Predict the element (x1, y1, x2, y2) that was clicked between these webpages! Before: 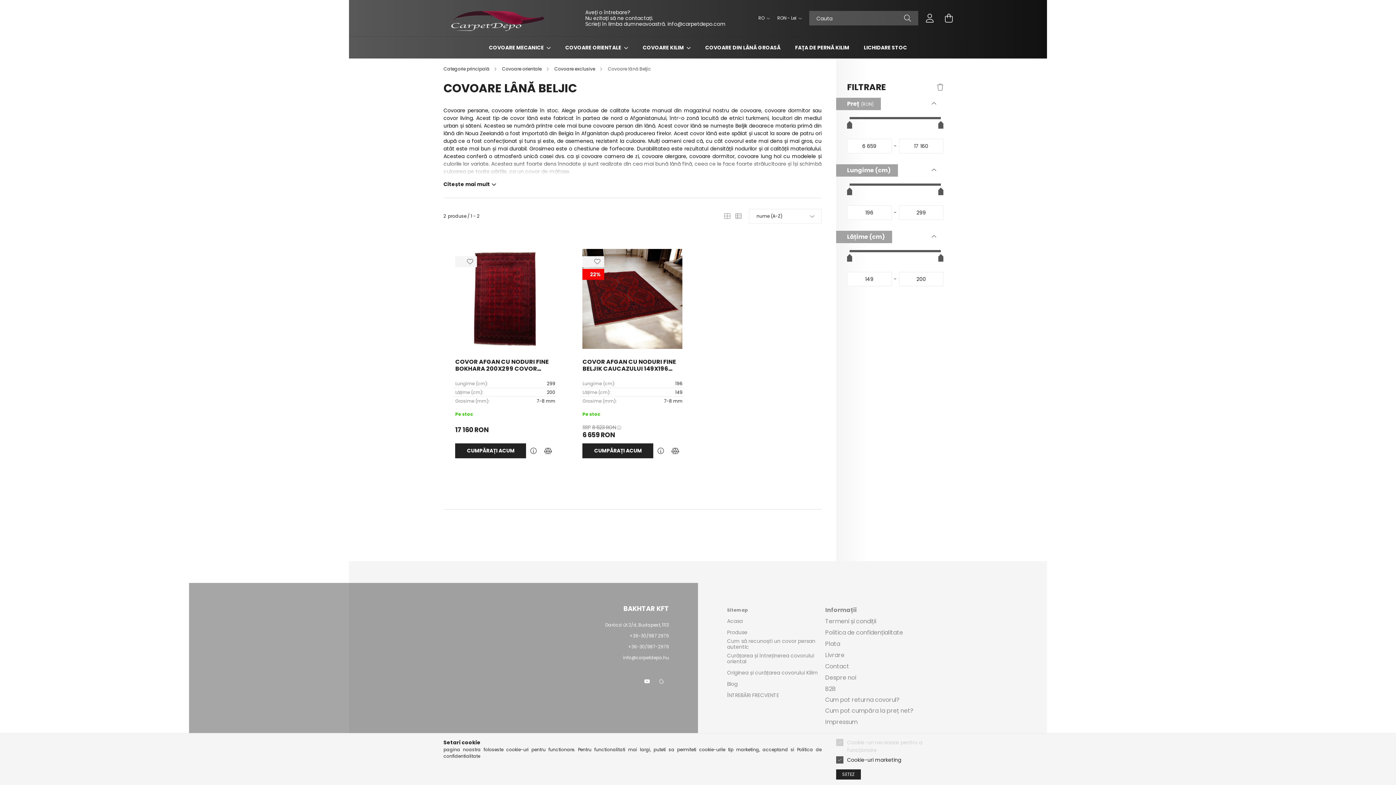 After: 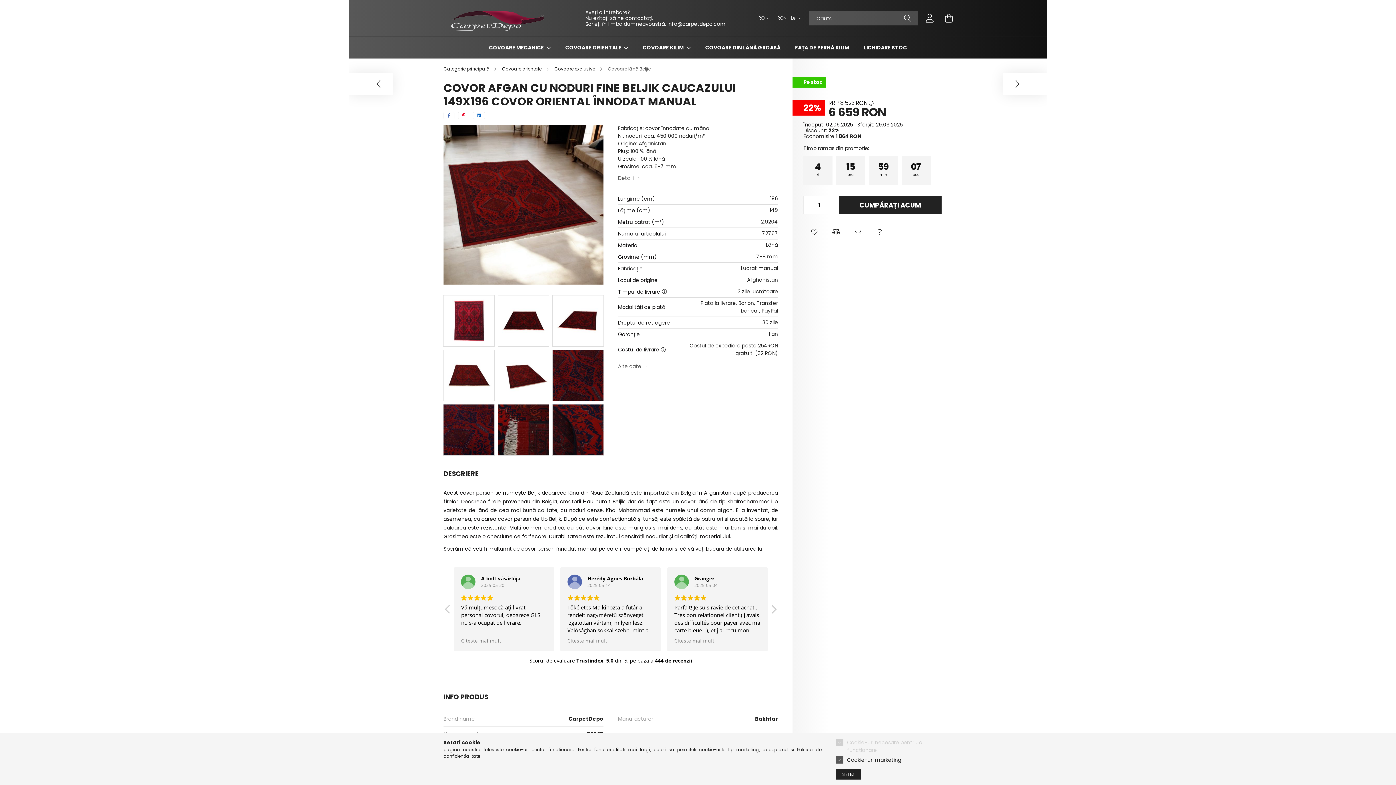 Action: bbox: (582, 358, 682, 372) label: COVOR AFGAN CU NODURI FINE BELJIK CAUCAZULUI 149X196 COVOR ORIENTAL ÎNNODAT MANUAL